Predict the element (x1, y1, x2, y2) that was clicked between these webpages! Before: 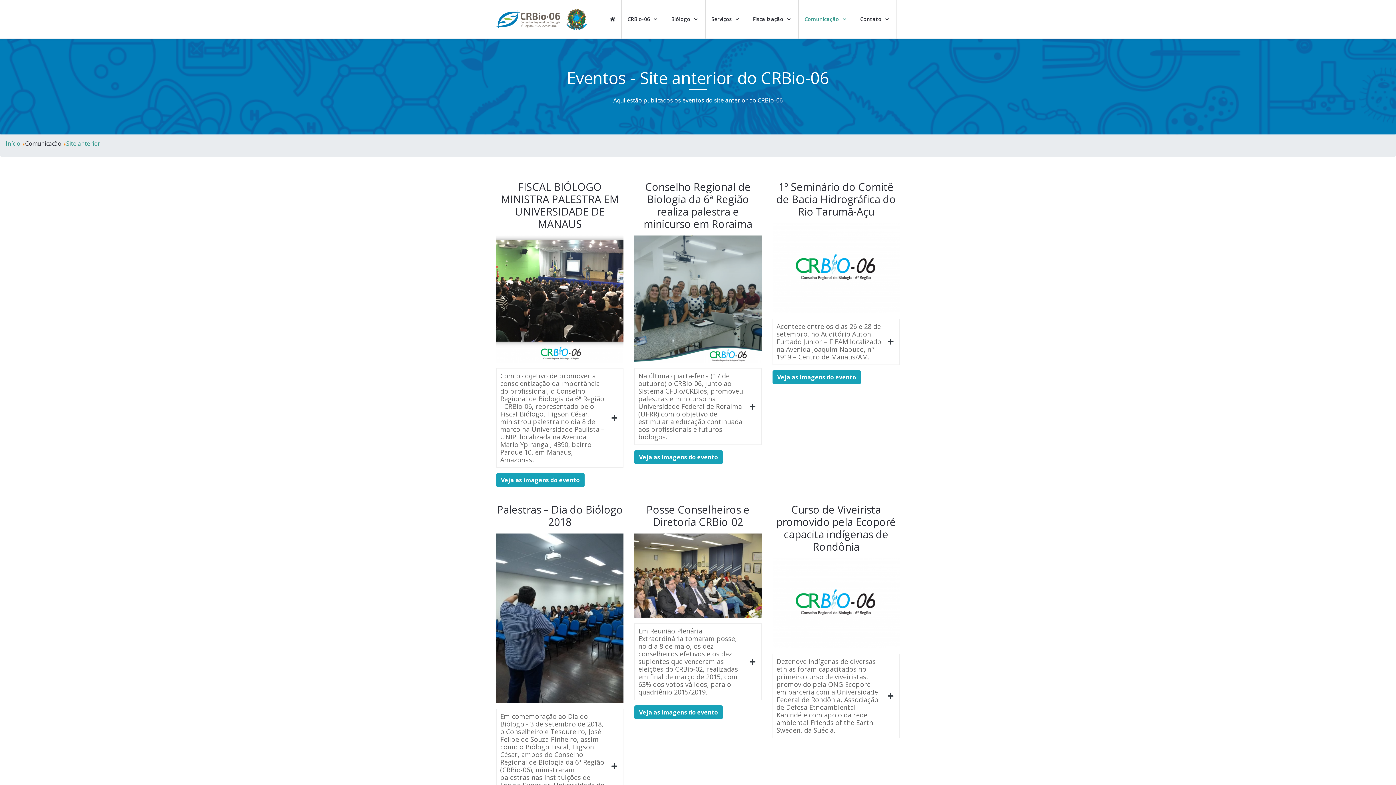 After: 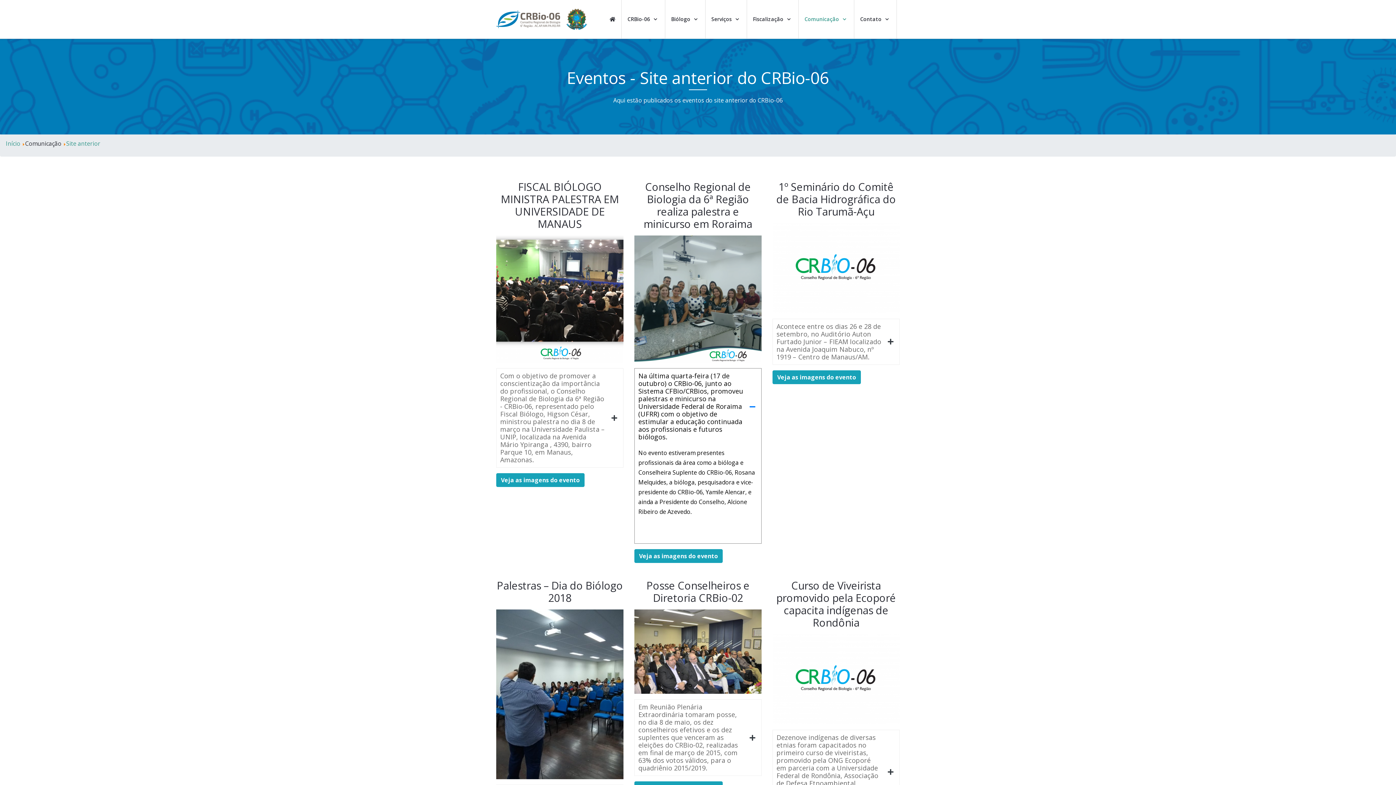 Action: label: Na última quarta-feira (17 de outubro) o CRBio-06, junto ao Sistema CFBio/CRBios, promoveu palestras e minicurso na Universidade Federal de Roraima (UFRR) com o objetivo de estimular a educação continuada aos profissionais e futuros biólogos. bbox: (634, 368, 761, 444)